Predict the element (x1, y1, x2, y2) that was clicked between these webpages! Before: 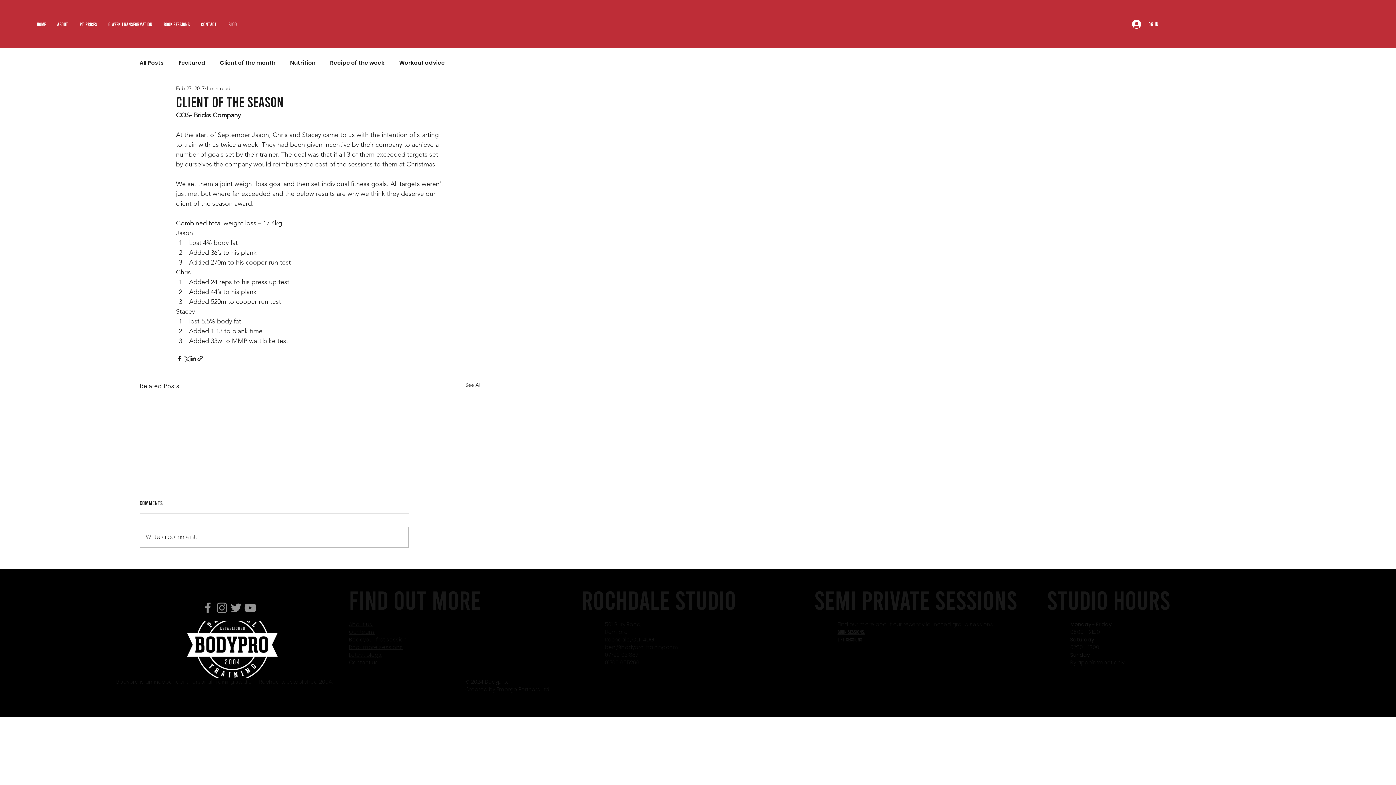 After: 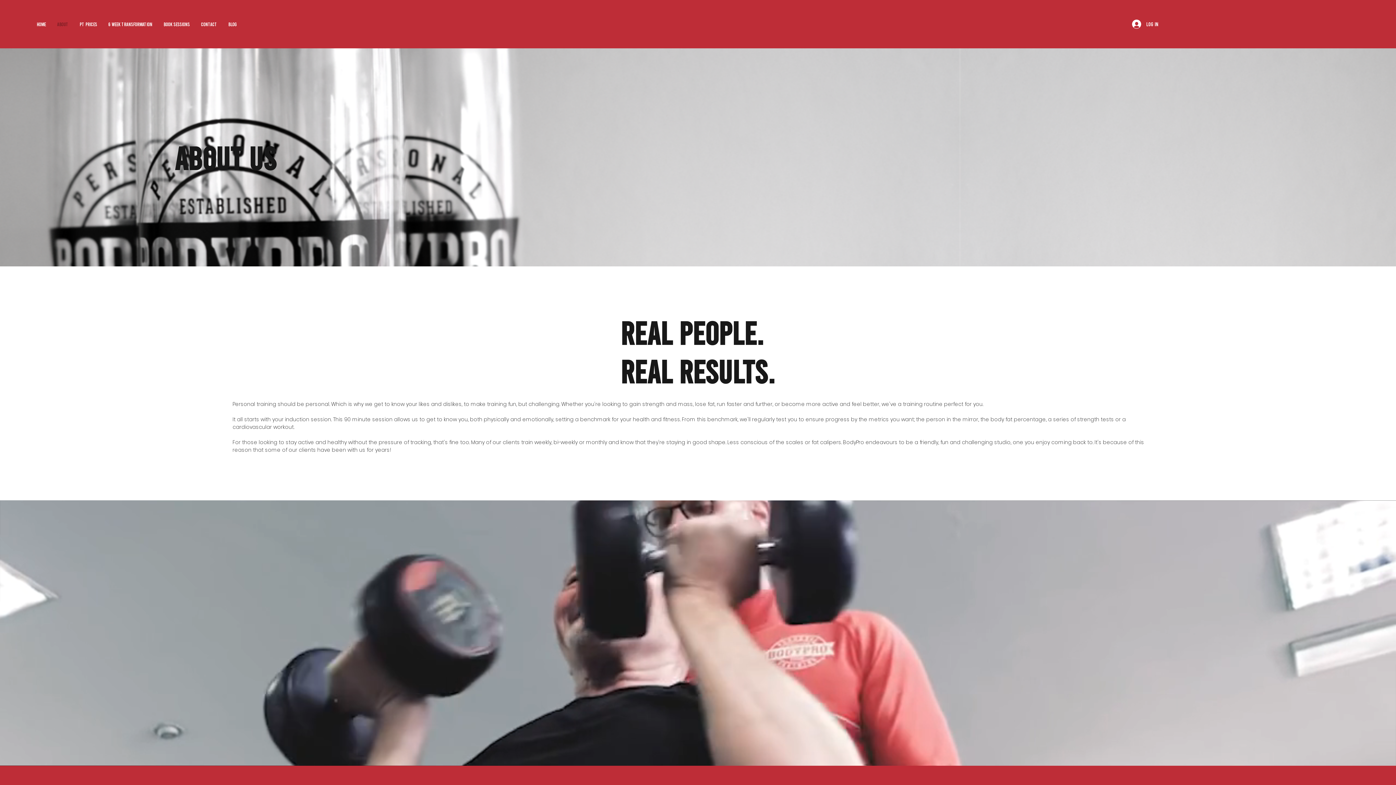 Action: label: About us. bbox: (349, 621, 372, 628)